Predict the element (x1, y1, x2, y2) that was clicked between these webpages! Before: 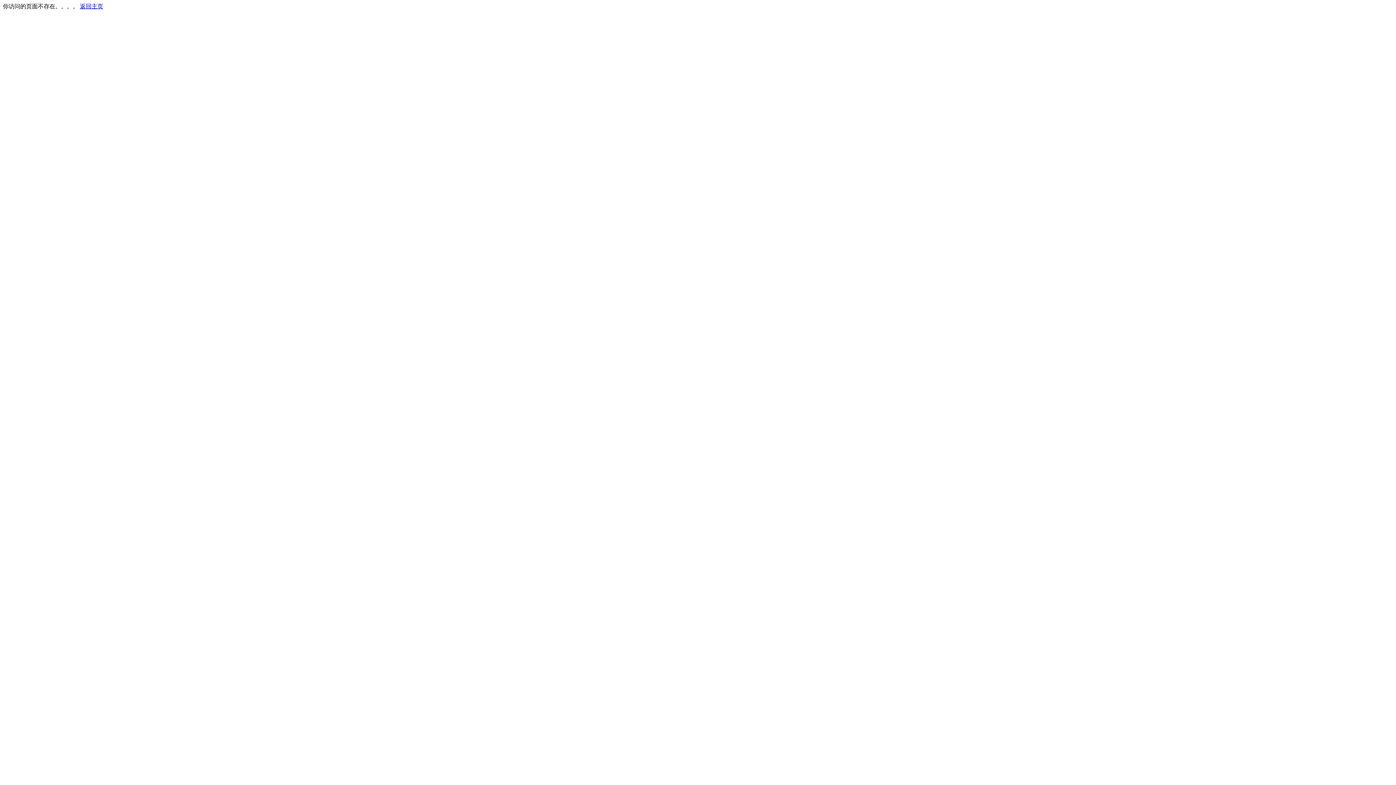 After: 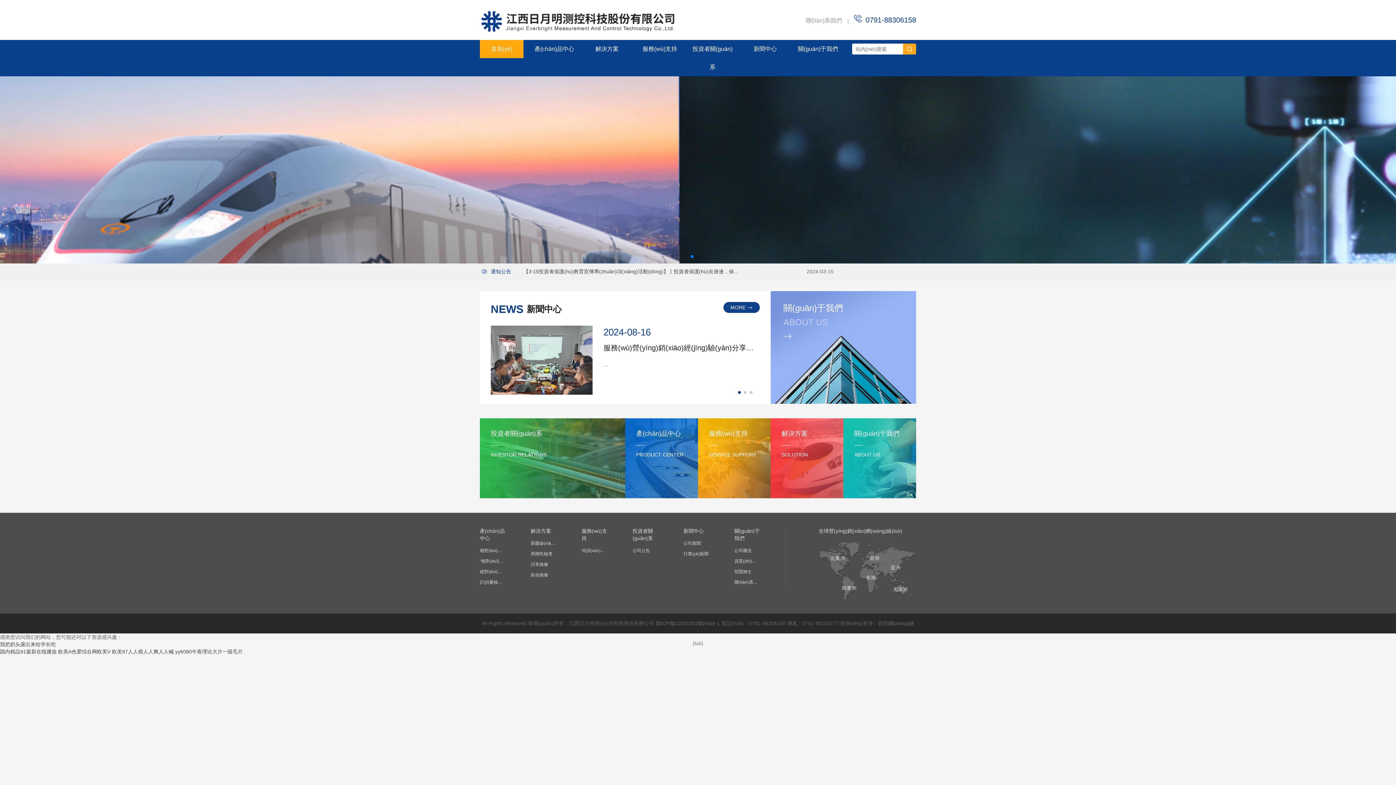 Action: label: 返回主页 bbox: (80, 3, 103, 9)